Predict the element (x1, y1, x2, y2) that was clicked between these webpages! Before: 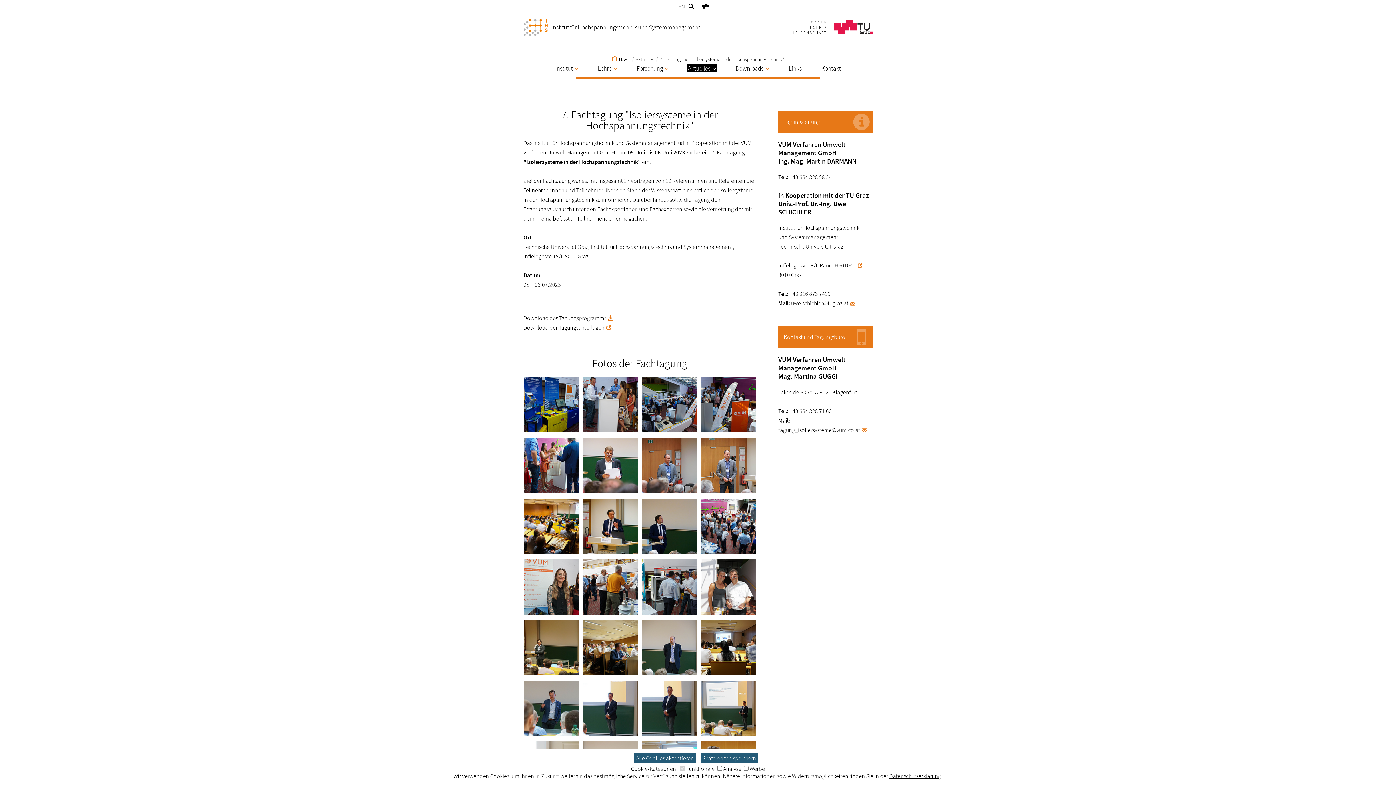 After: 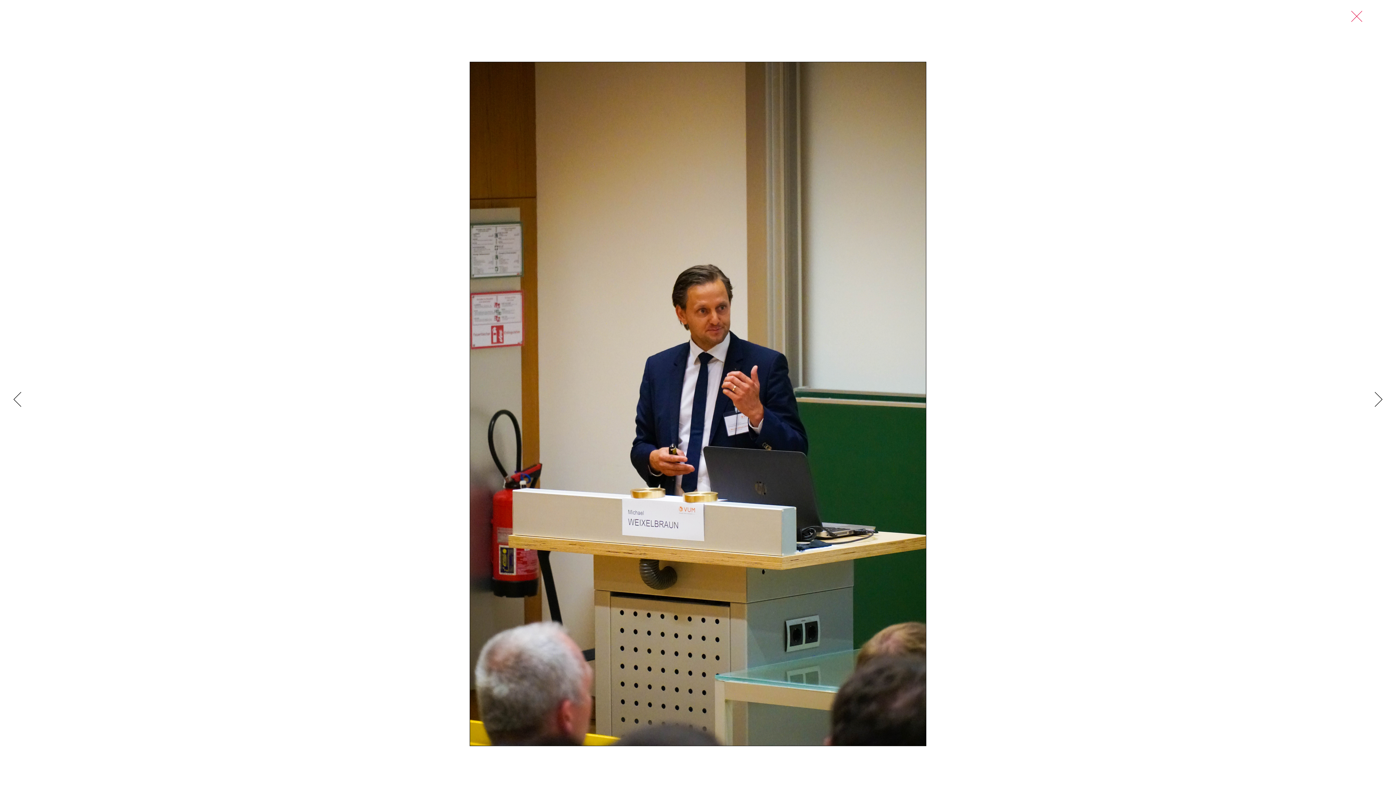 Action: bbox: (582, 498, 638, 554)